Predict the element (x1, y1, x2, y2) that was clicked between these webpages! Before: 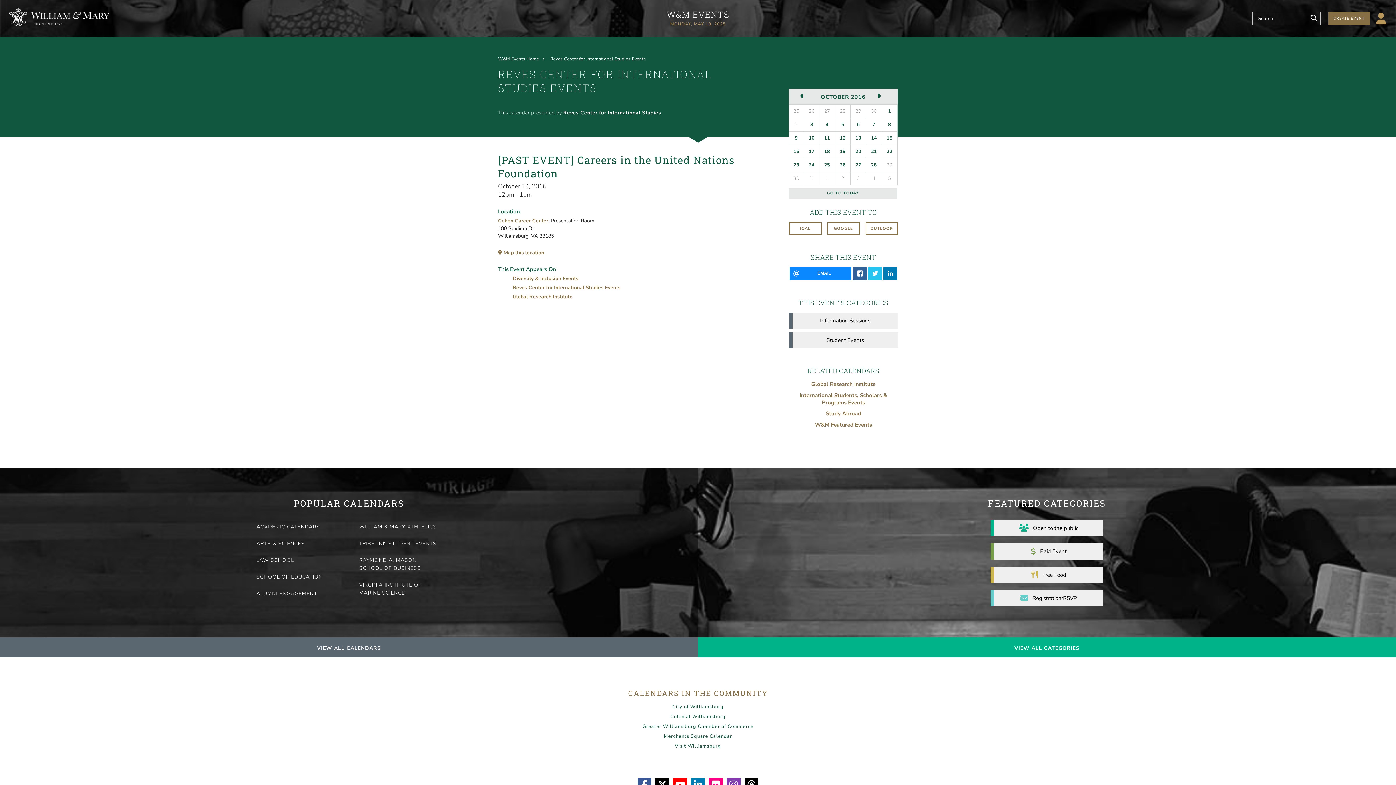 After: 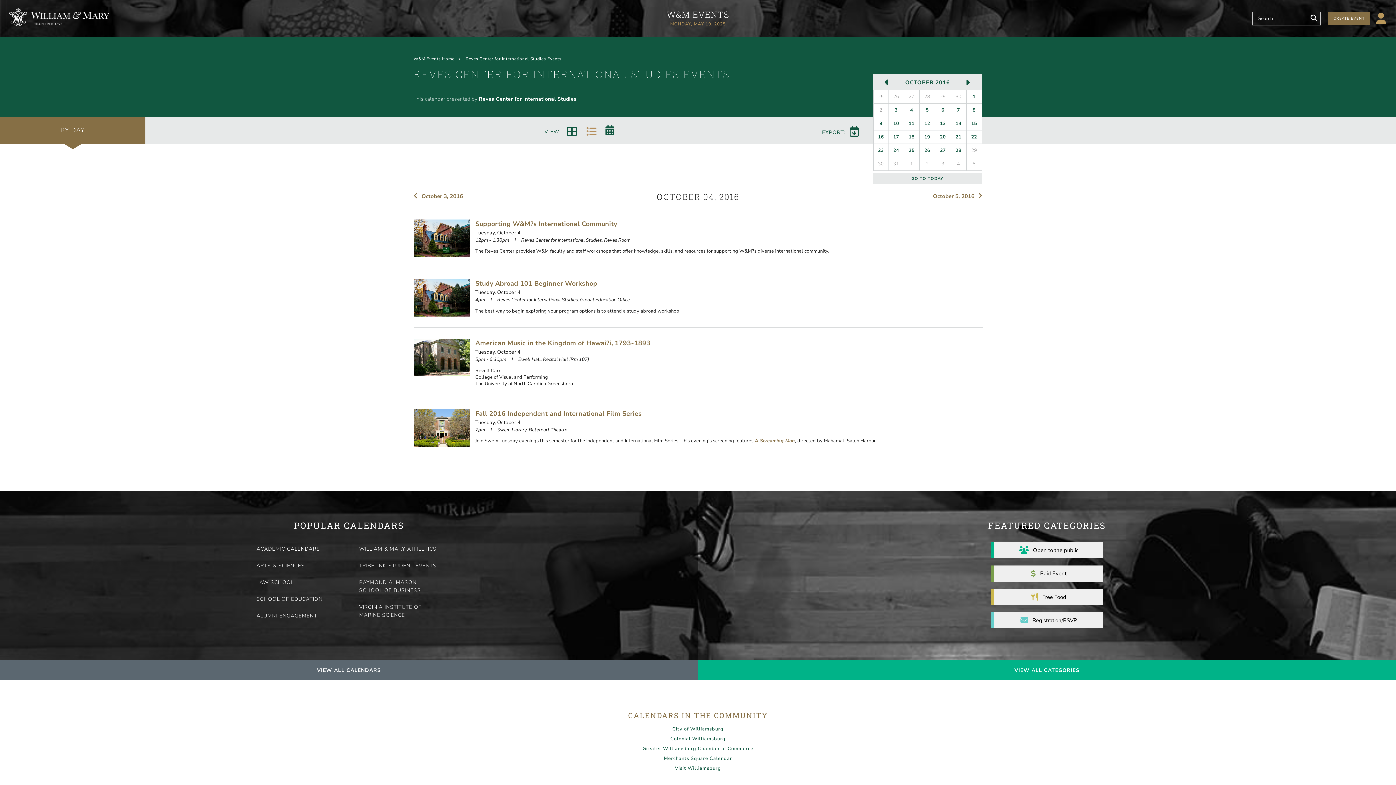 Action: label: 4 bbox: (819, 118, 834, 131)